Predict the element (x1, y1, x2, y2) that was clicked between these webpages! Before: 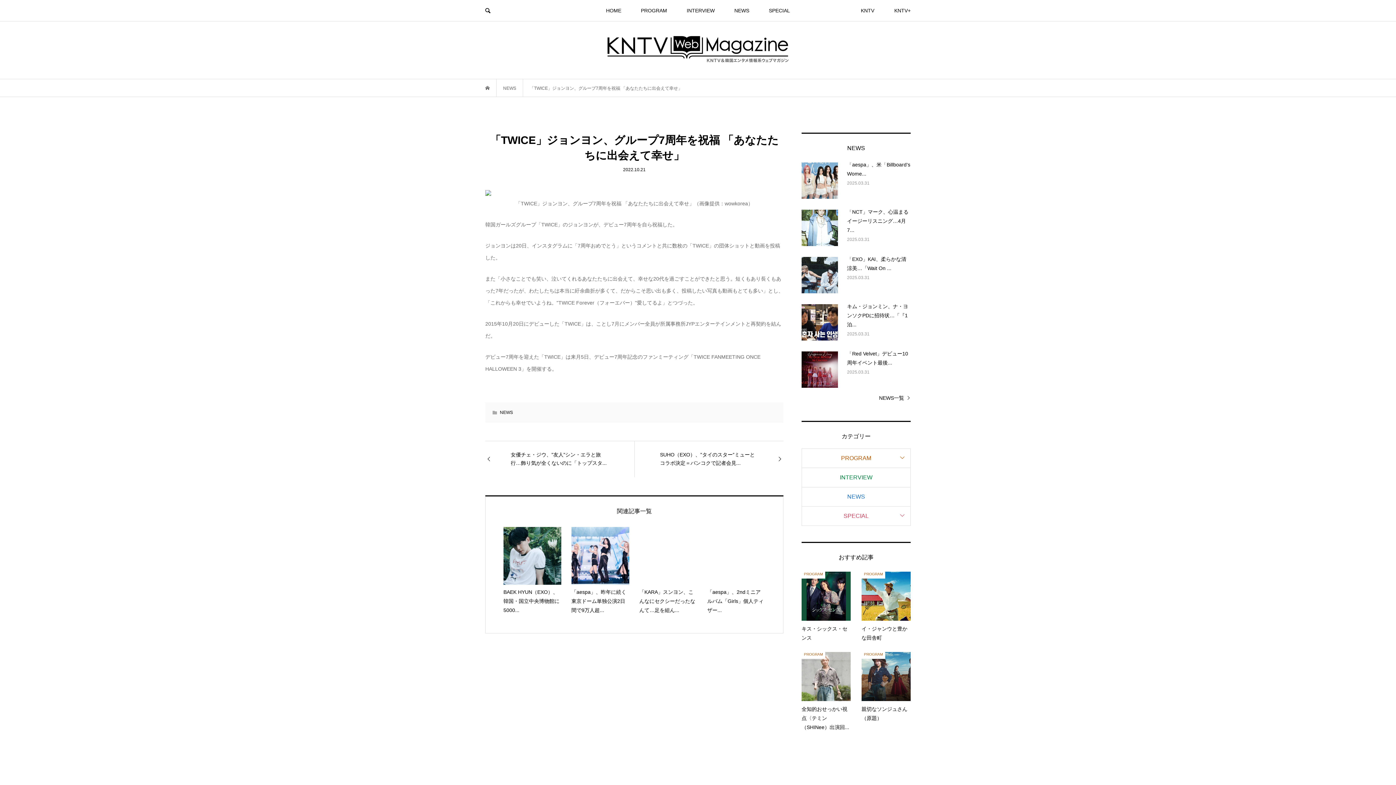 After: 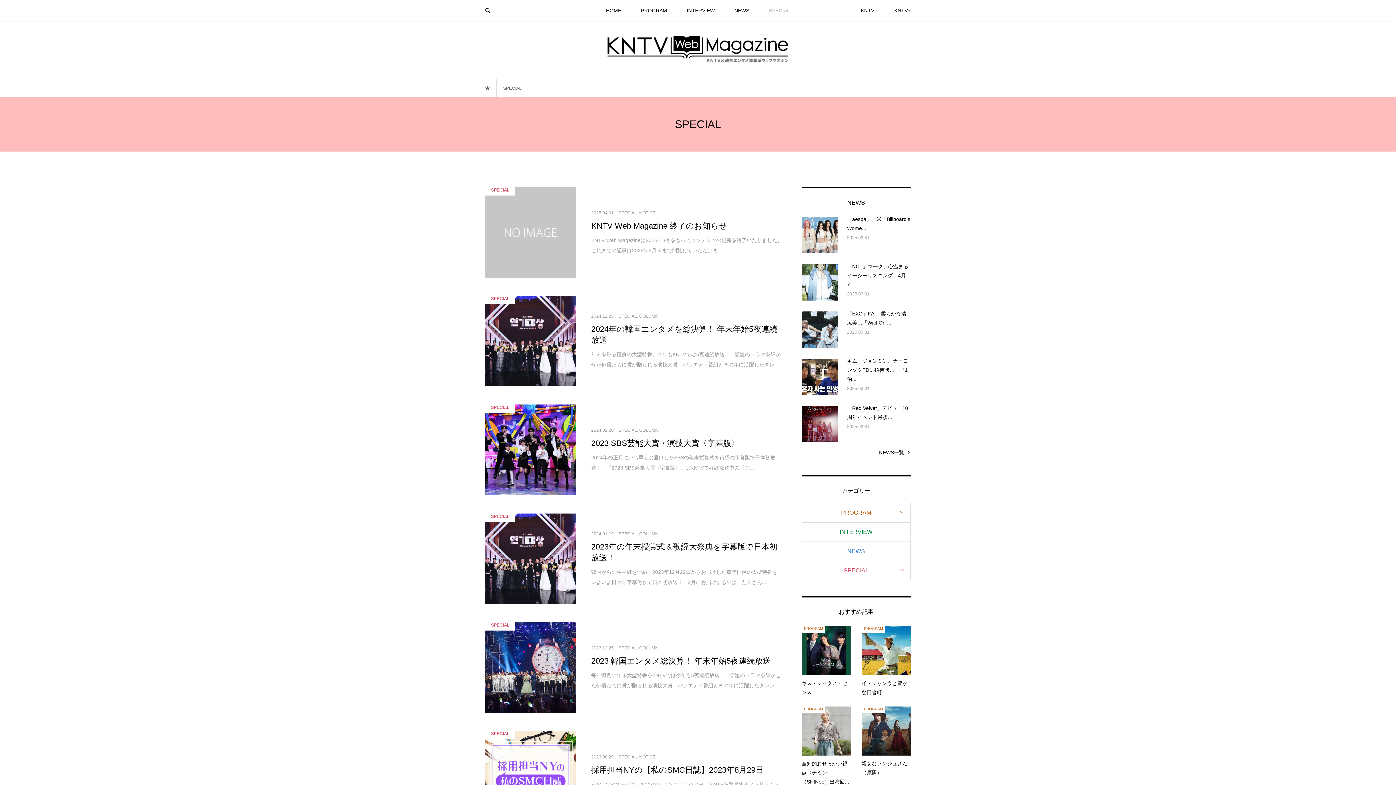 Action: bbox: (760, 0, 799, 21) label: SPECIAL